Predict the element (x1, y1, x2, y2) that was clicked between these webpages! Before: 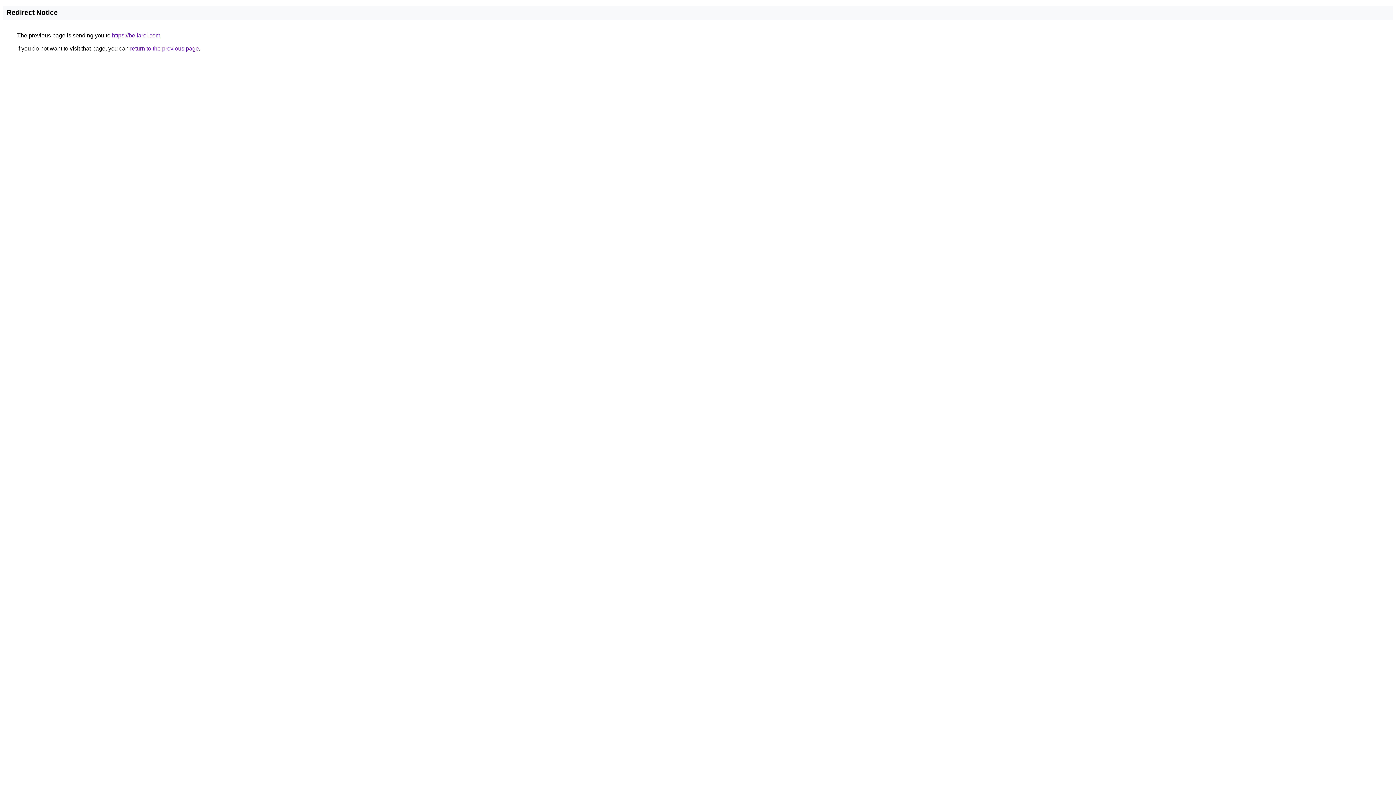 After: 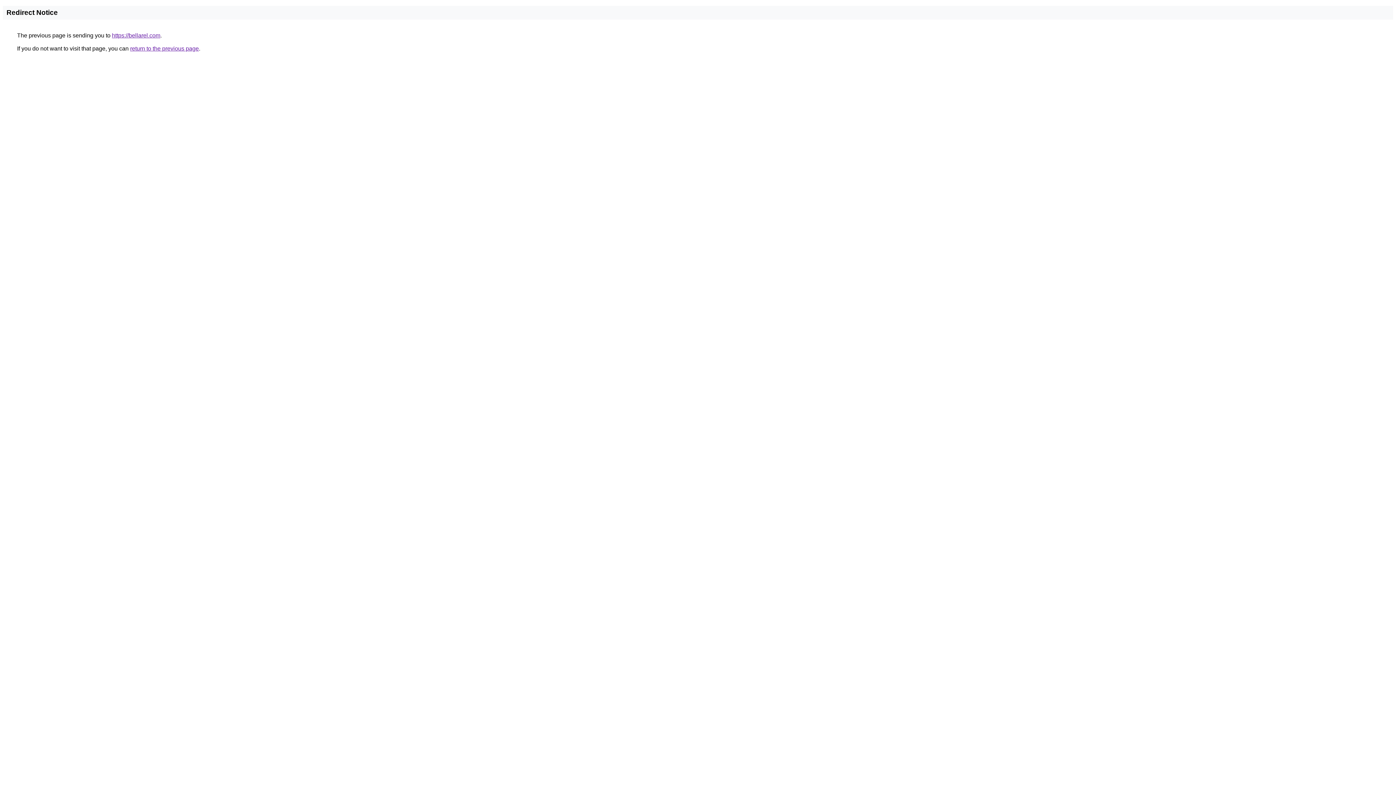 Action: label: https://bellarel.com bbox: (112, 32, 160, 38)